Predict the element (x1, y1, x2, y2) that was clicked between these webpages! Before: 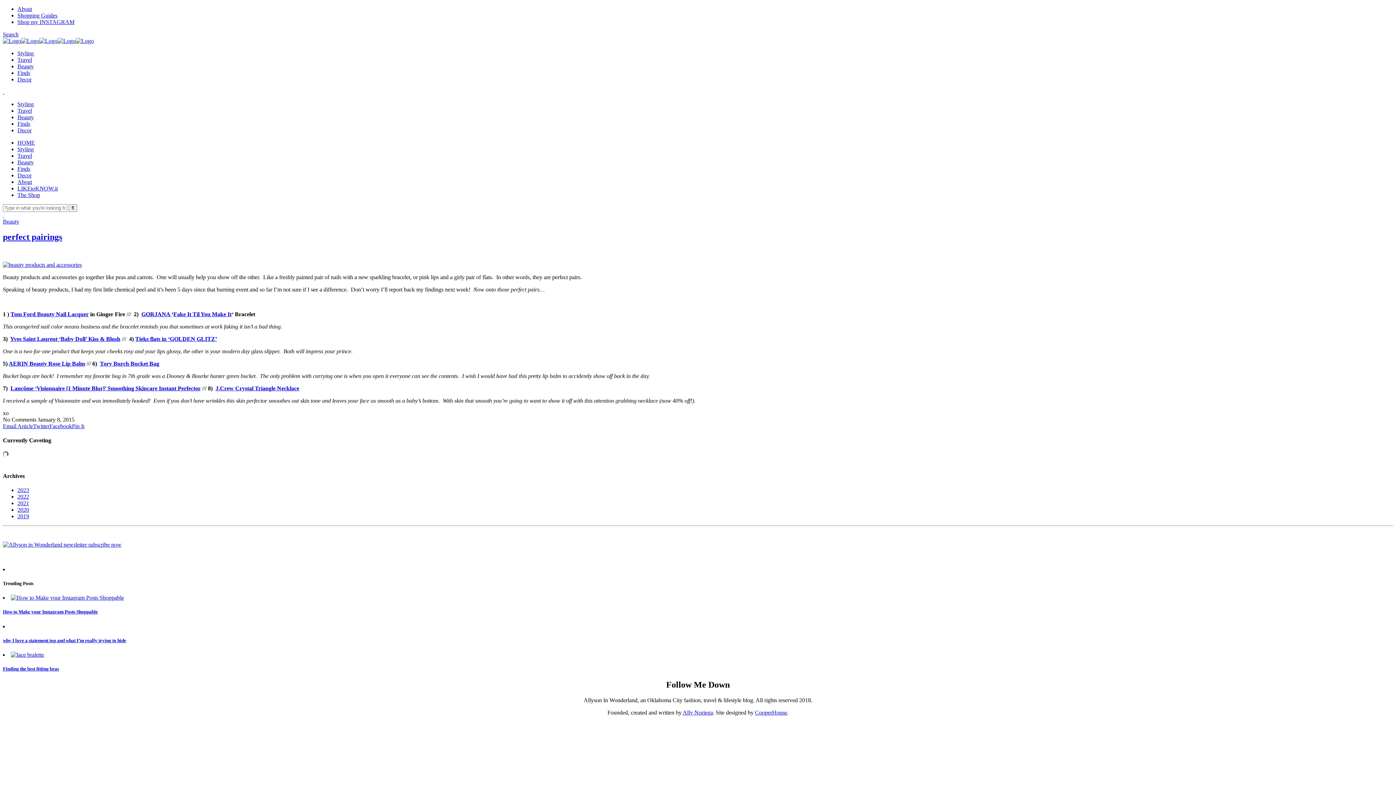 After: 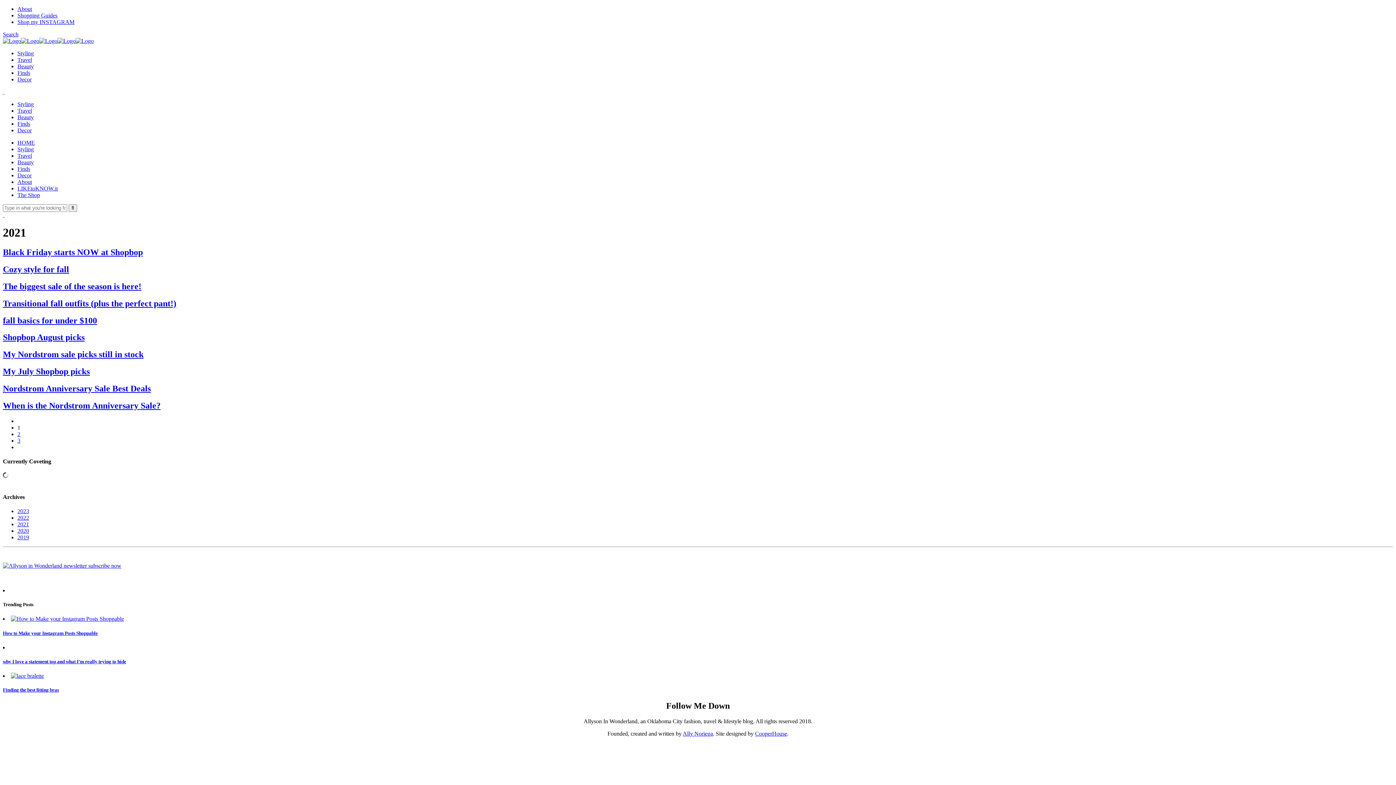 Action: label: 2021 bbox: (17, 500, 29, 506)